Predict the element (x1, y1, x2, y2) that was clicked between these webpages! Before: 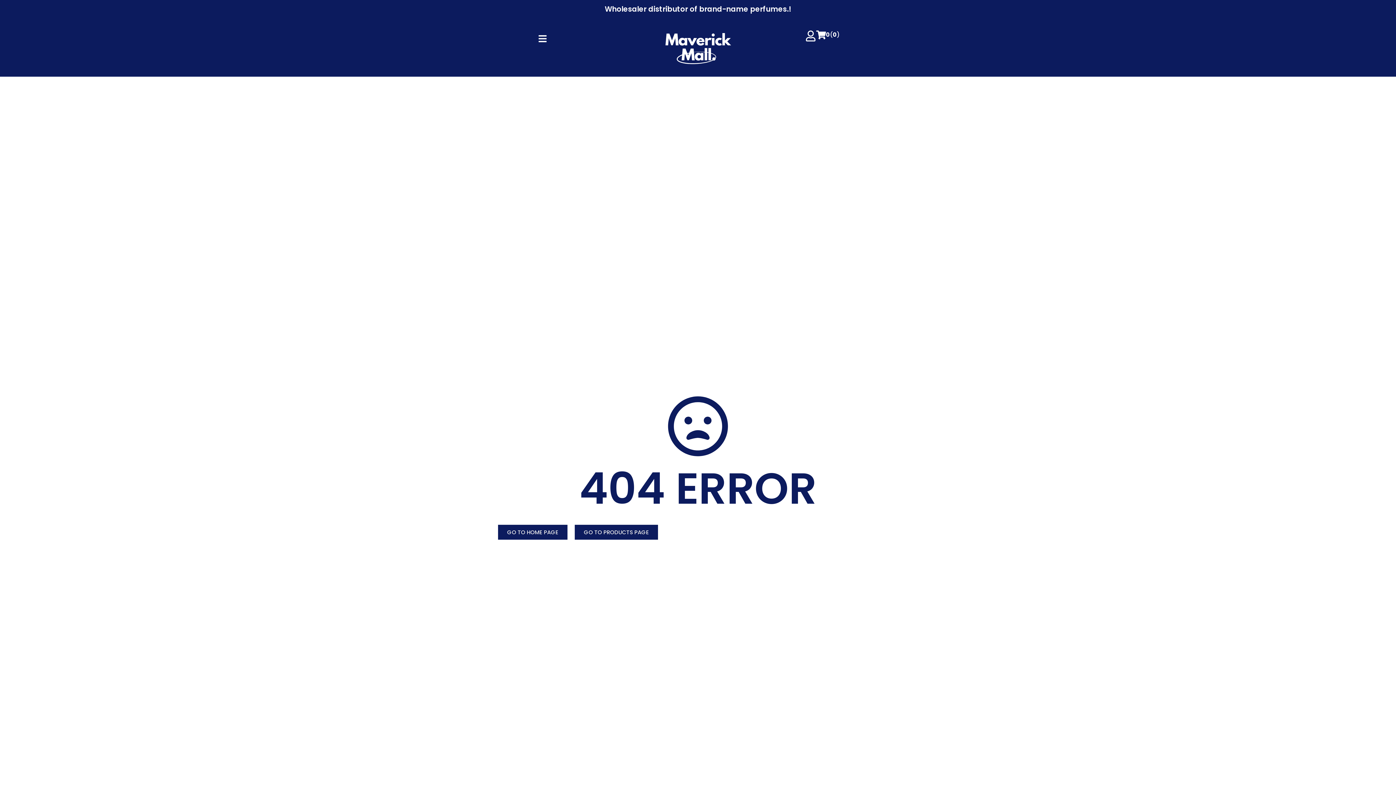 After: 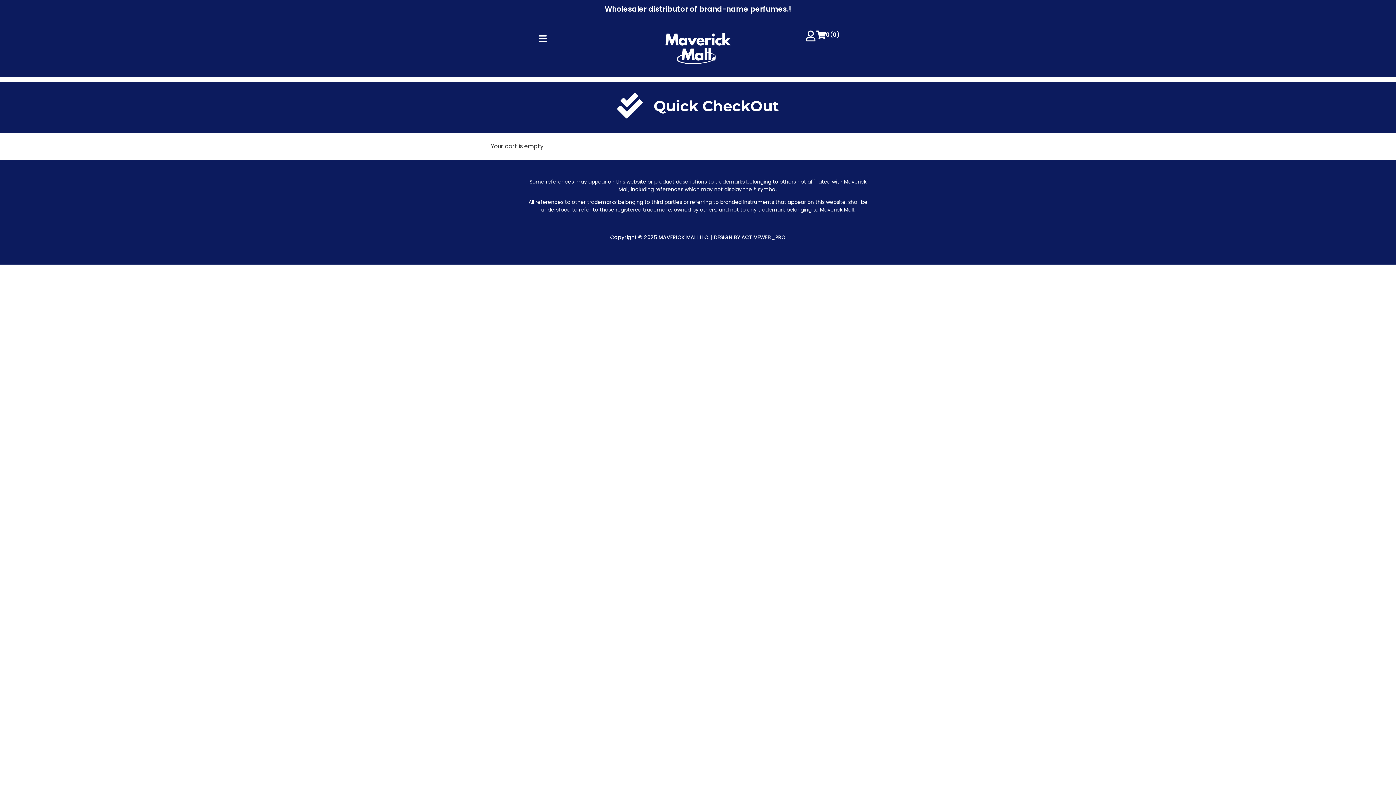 Action: bbox: (816, 30, 840, 39) label: 0
(
0
)